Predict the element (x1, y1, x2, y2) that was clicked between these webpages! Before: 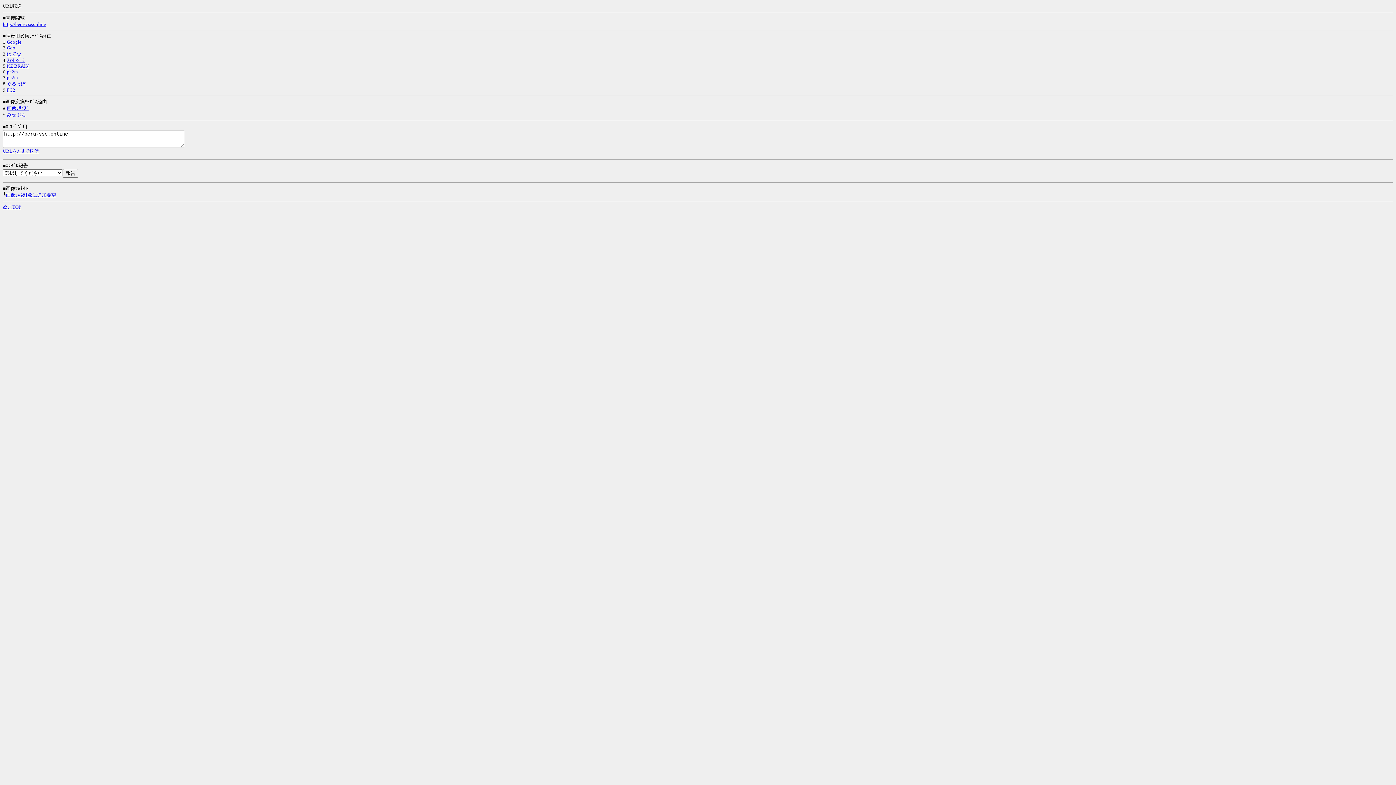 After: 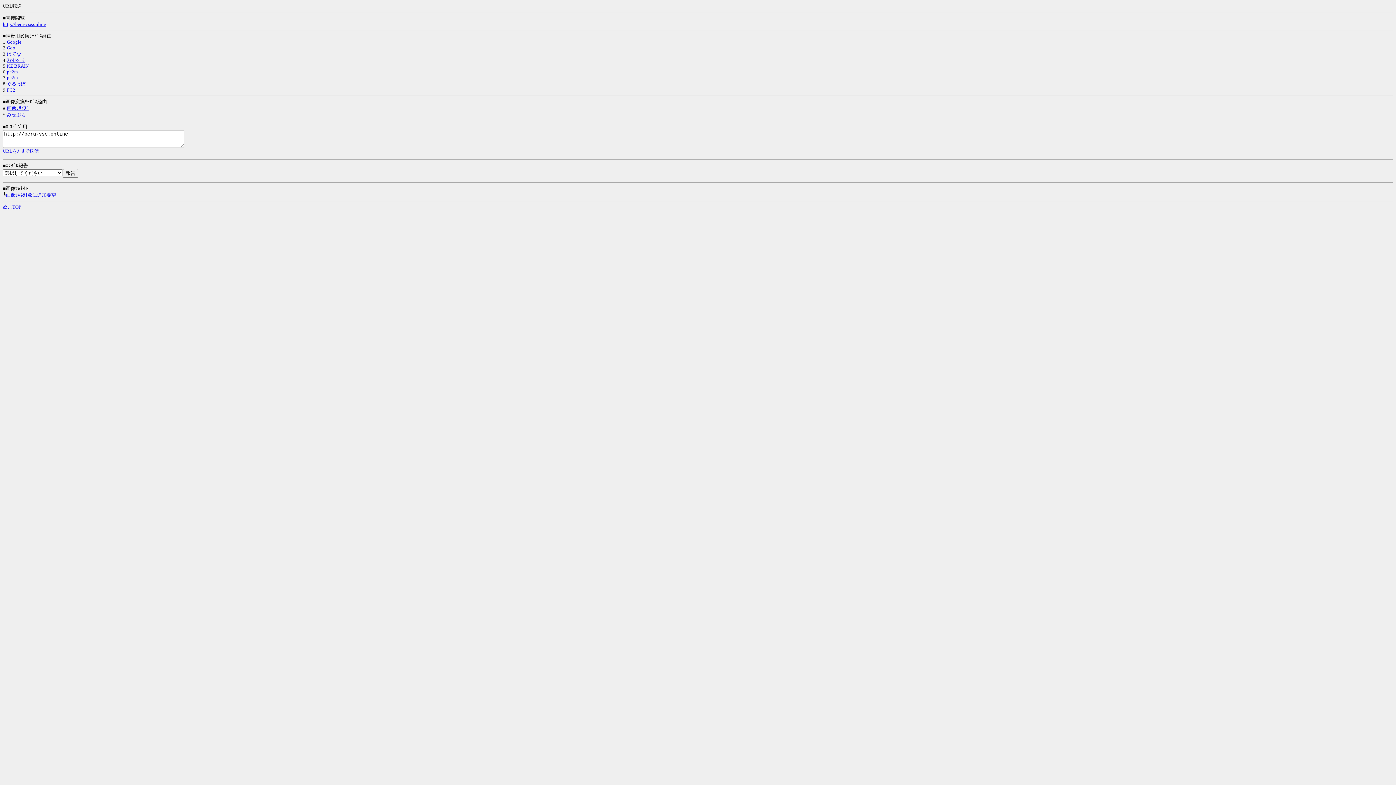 Action: label: URLをﾒｰﾙで送信 bbox: (2, 148, 38, 153)